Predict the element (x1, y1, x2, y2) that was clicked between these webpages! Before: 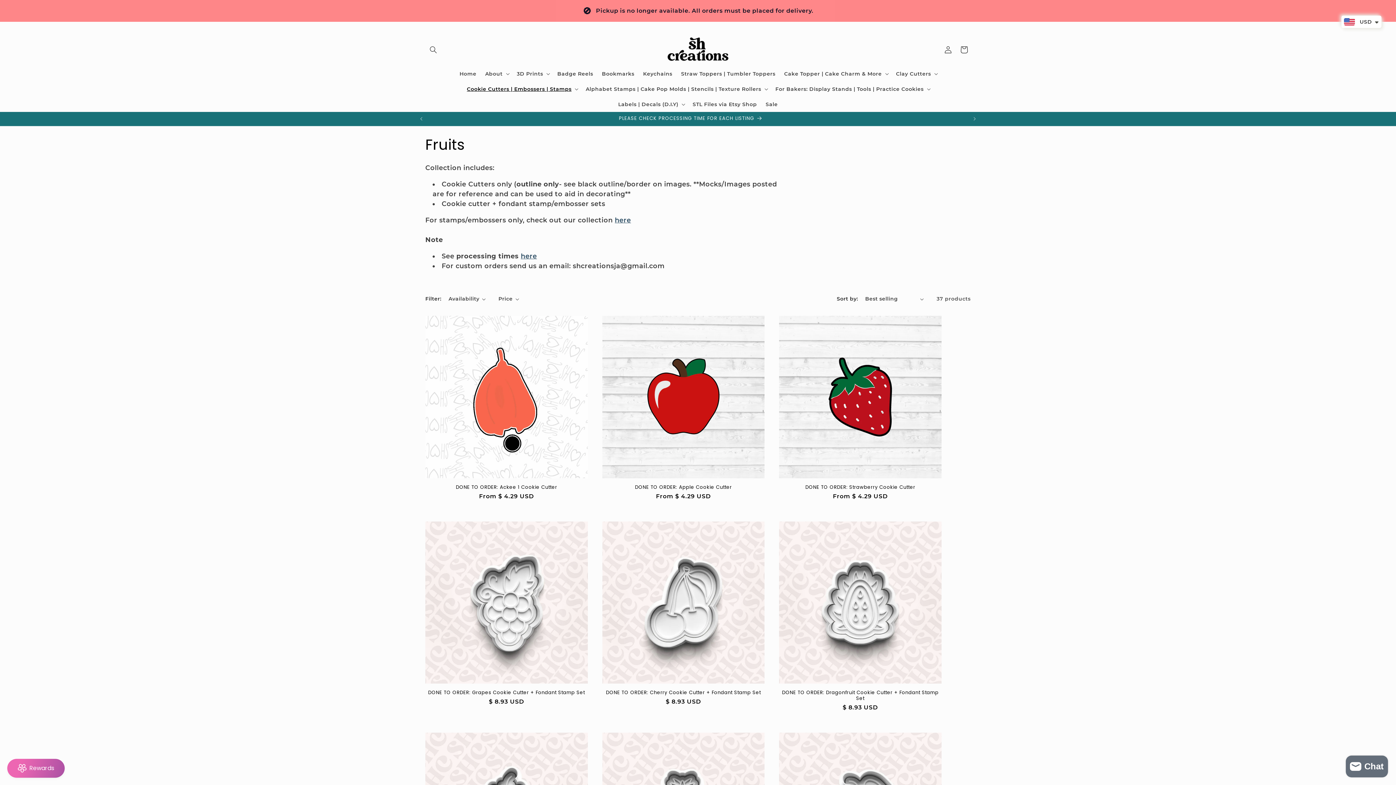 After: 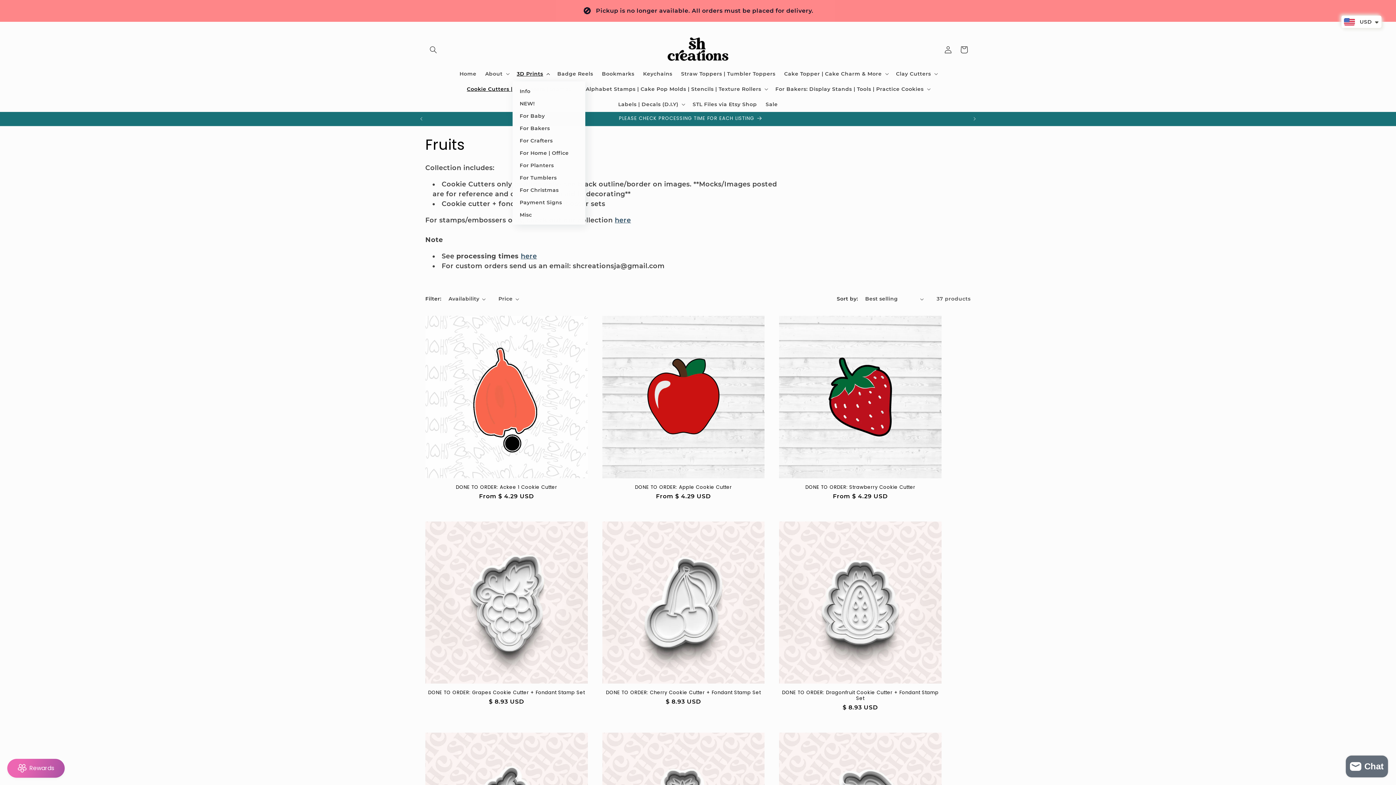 Action: label: 3D Prints bbox: (512, 66, 553, 81)